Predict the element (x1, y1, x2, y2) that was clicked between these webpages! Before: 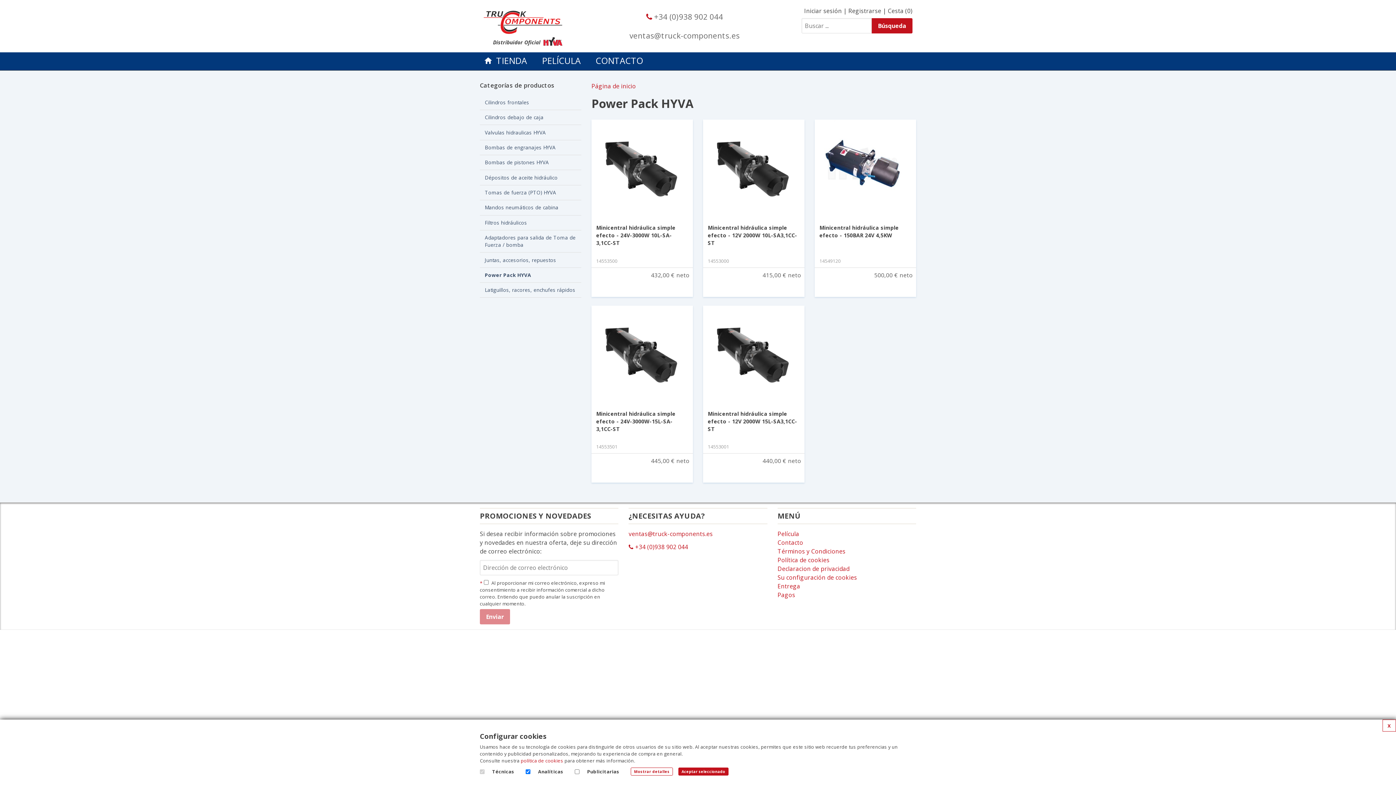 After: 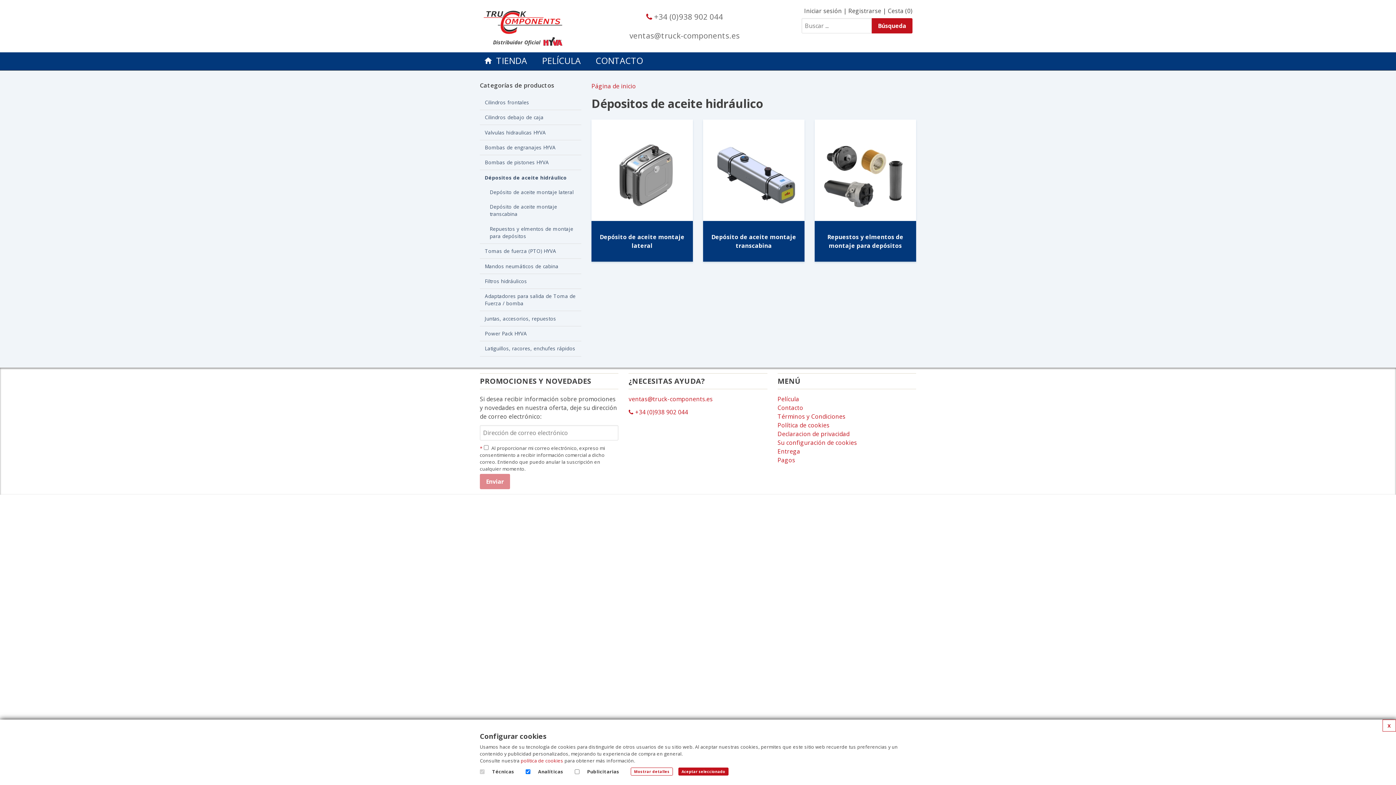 Action: label: Dépositos de aceite hidráulico bbox: (480, 170, 581, 185)